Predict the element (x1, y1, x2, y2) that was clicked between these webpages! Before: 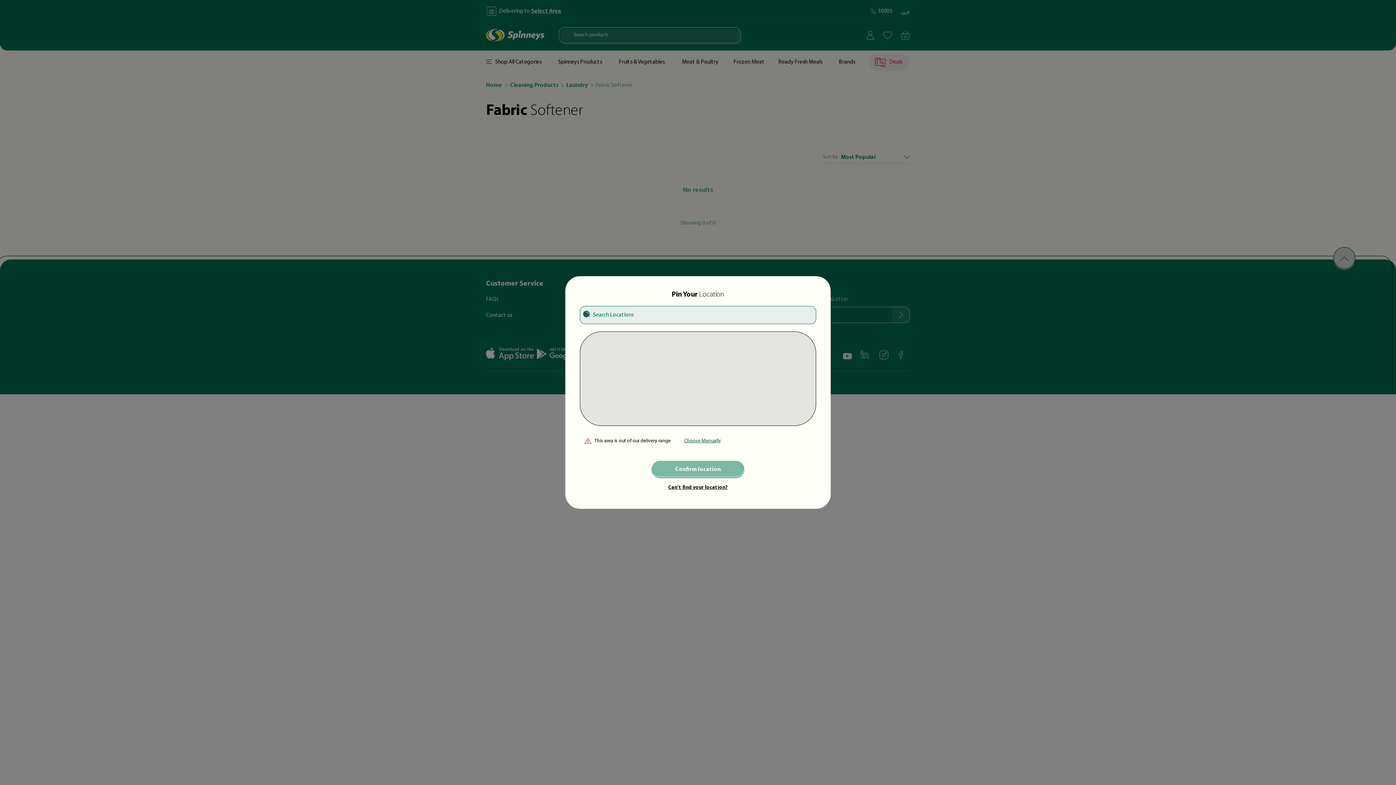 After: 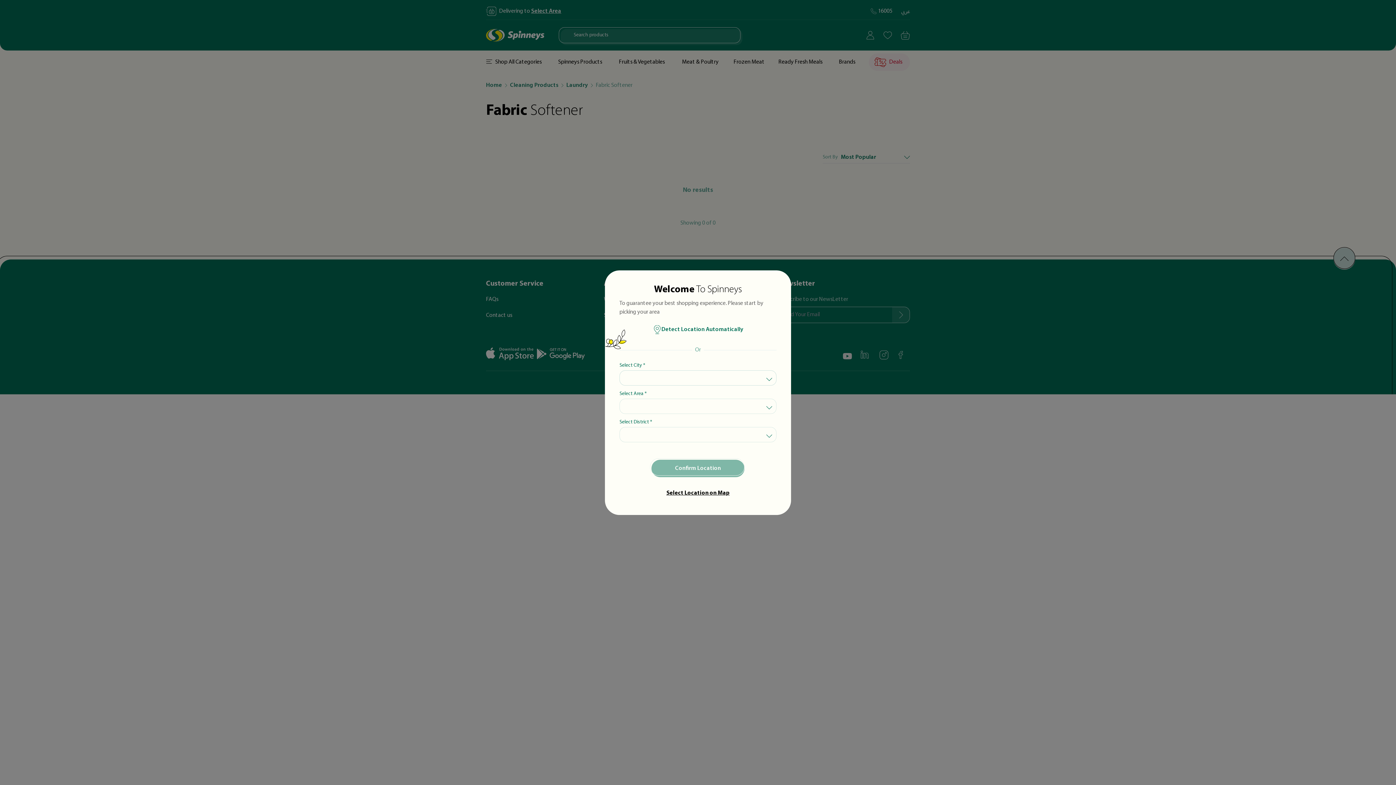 Action: bbox: (684, 437, 721, 445) label: Choose Manually